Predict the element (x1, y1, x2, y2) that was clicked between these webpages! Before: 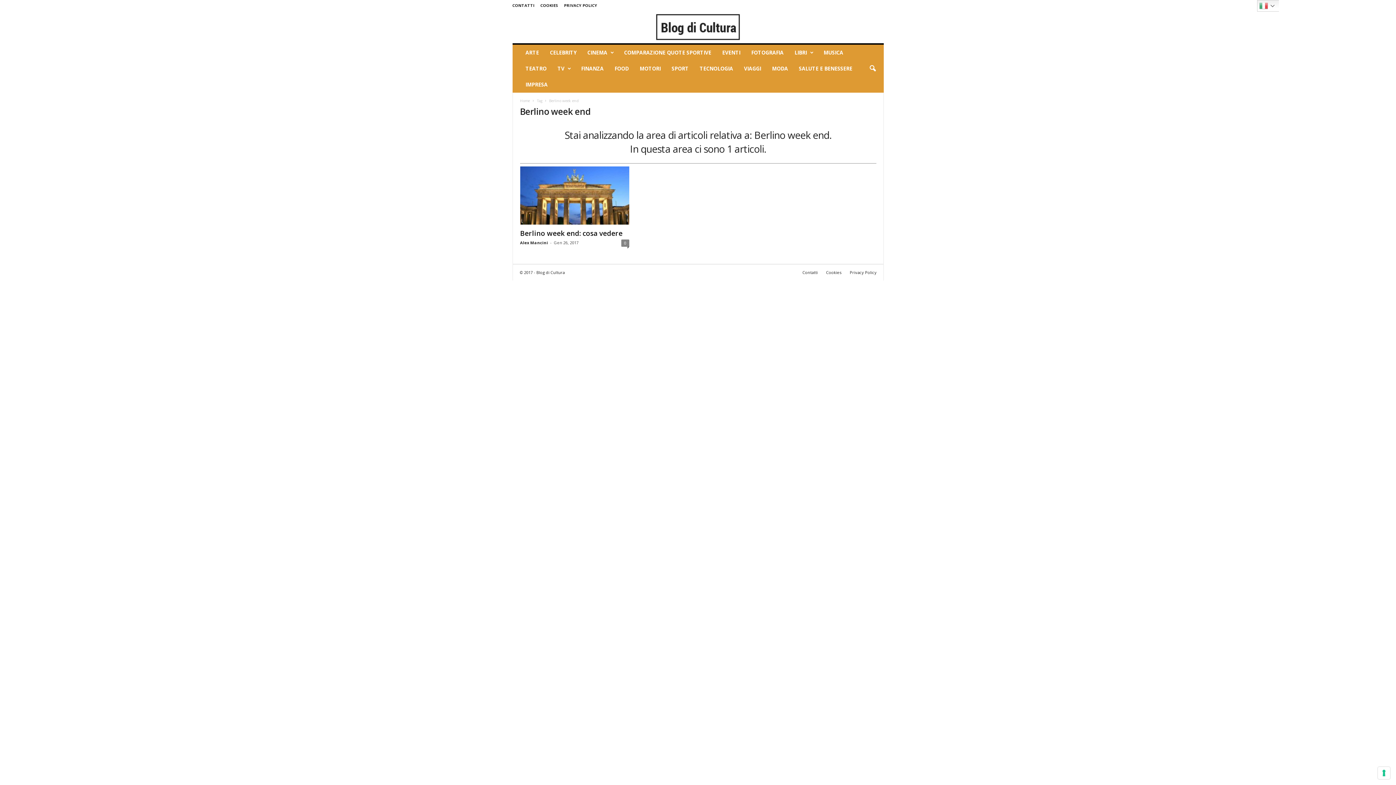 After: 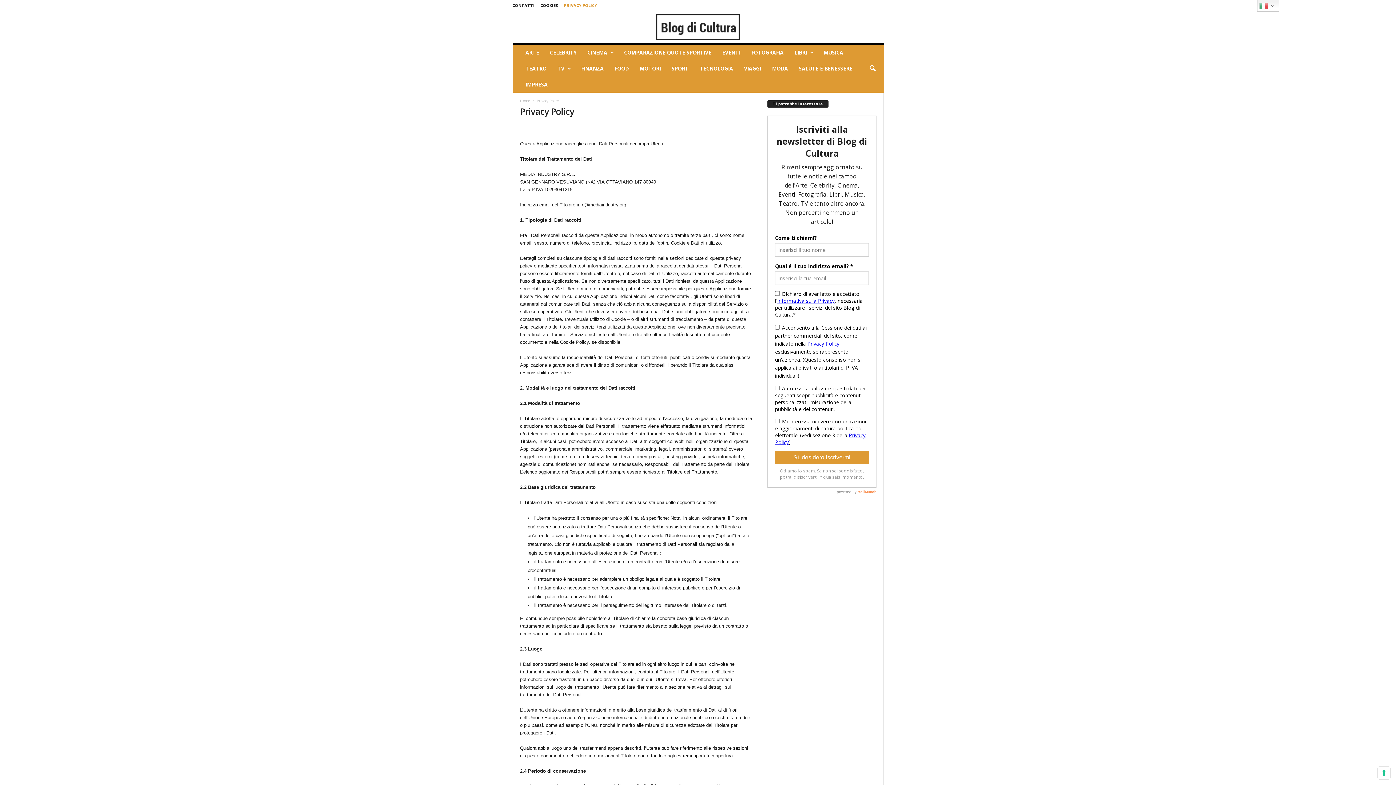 Action: bbox: (564, 2, 597, 8) label: PRIVACY POLICY